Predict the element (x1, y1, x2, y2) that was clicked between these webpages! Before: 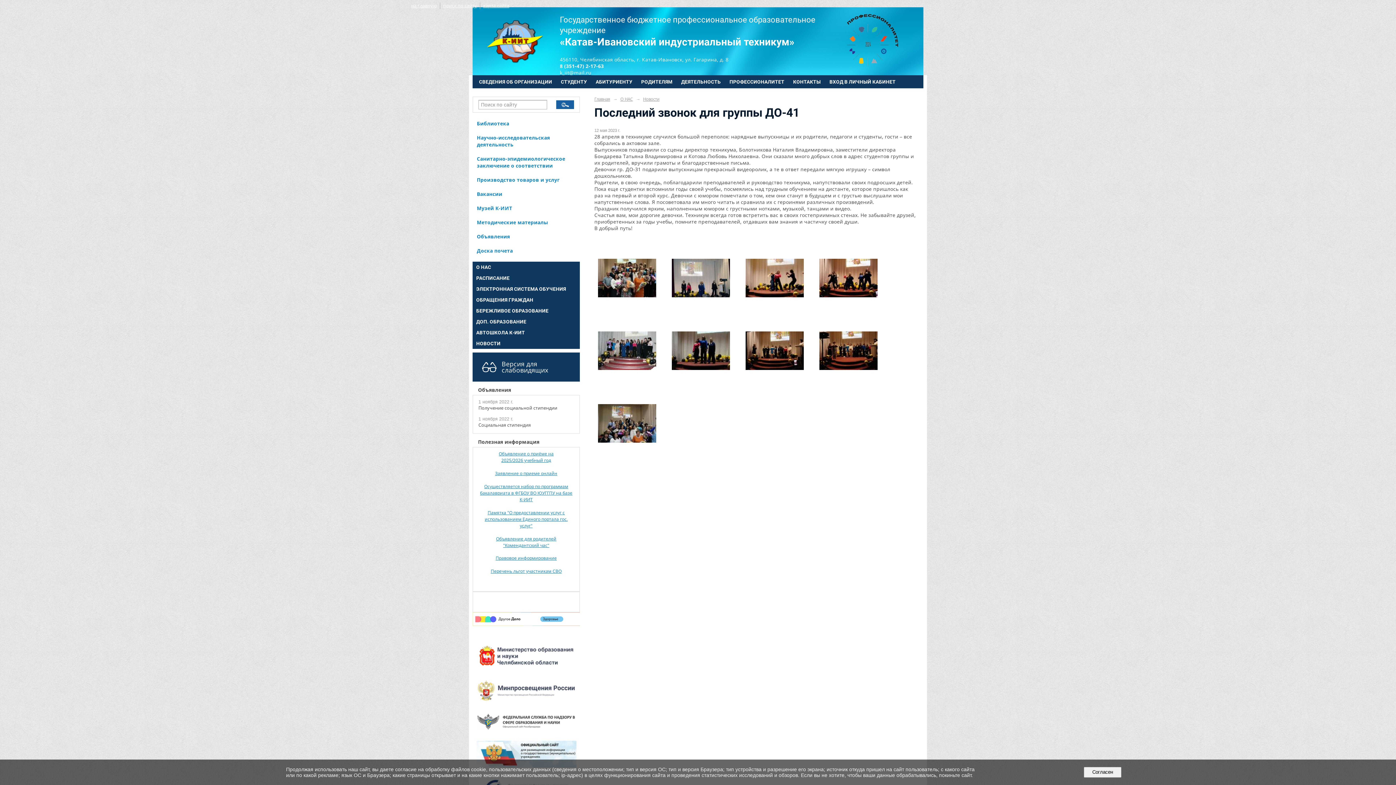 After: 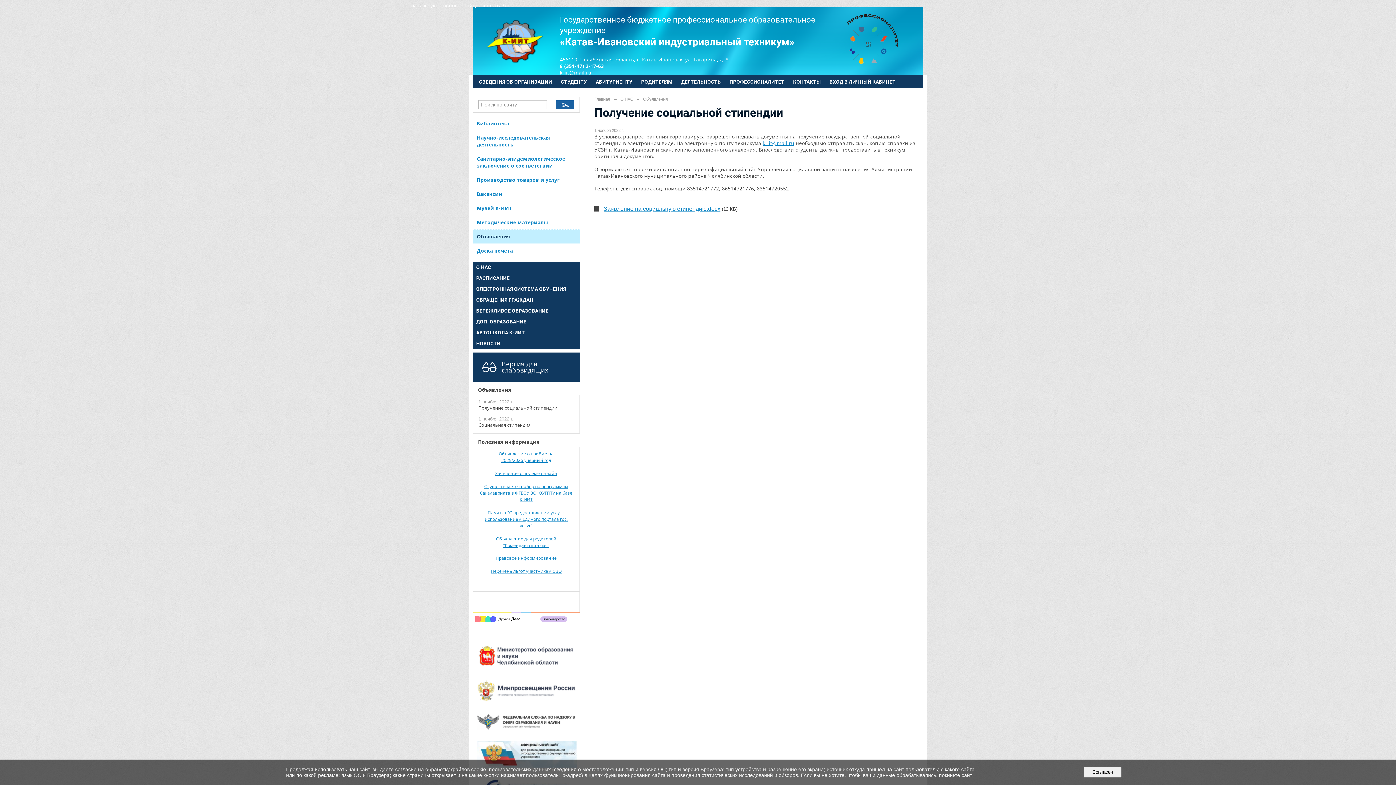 Action: bbox: (478, 405, 557, 411) label: Получение социальной стипендии